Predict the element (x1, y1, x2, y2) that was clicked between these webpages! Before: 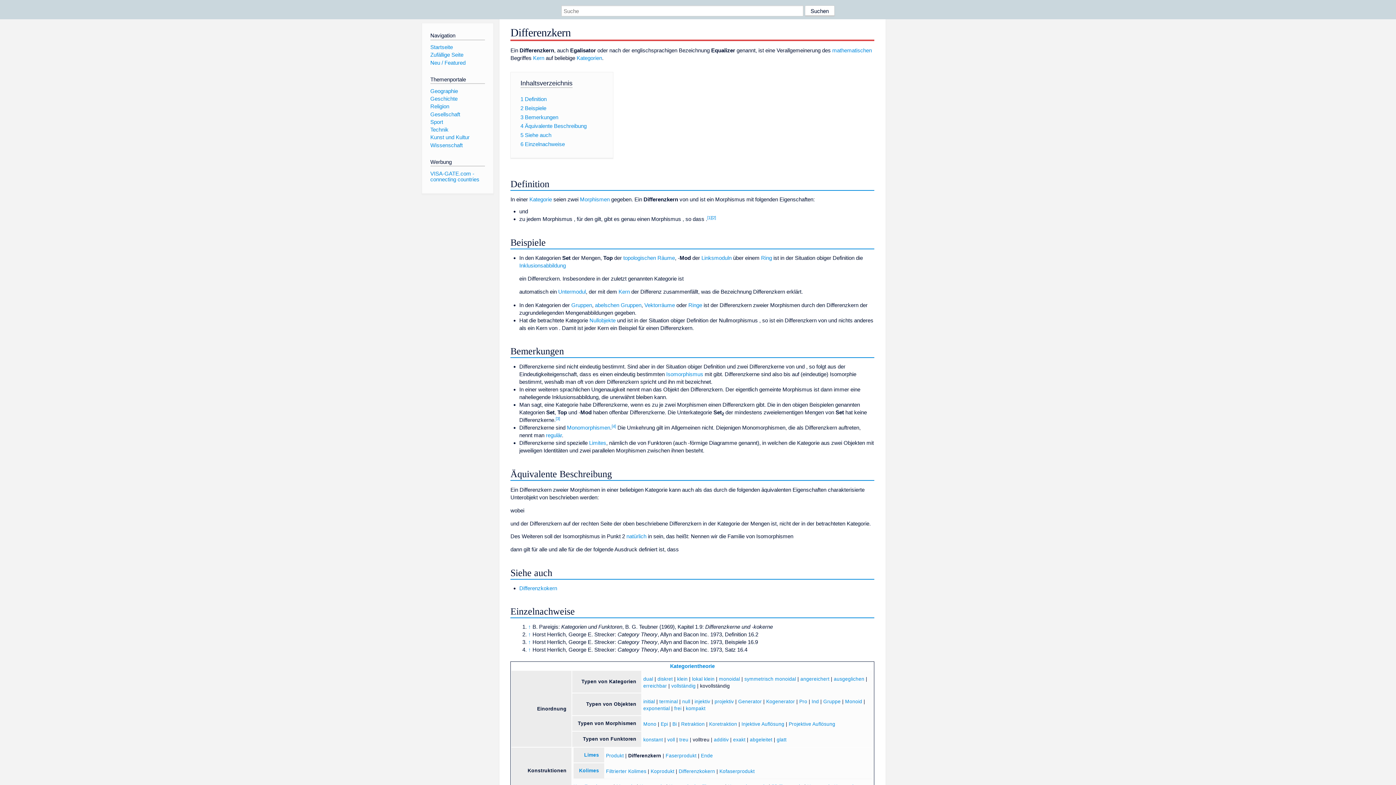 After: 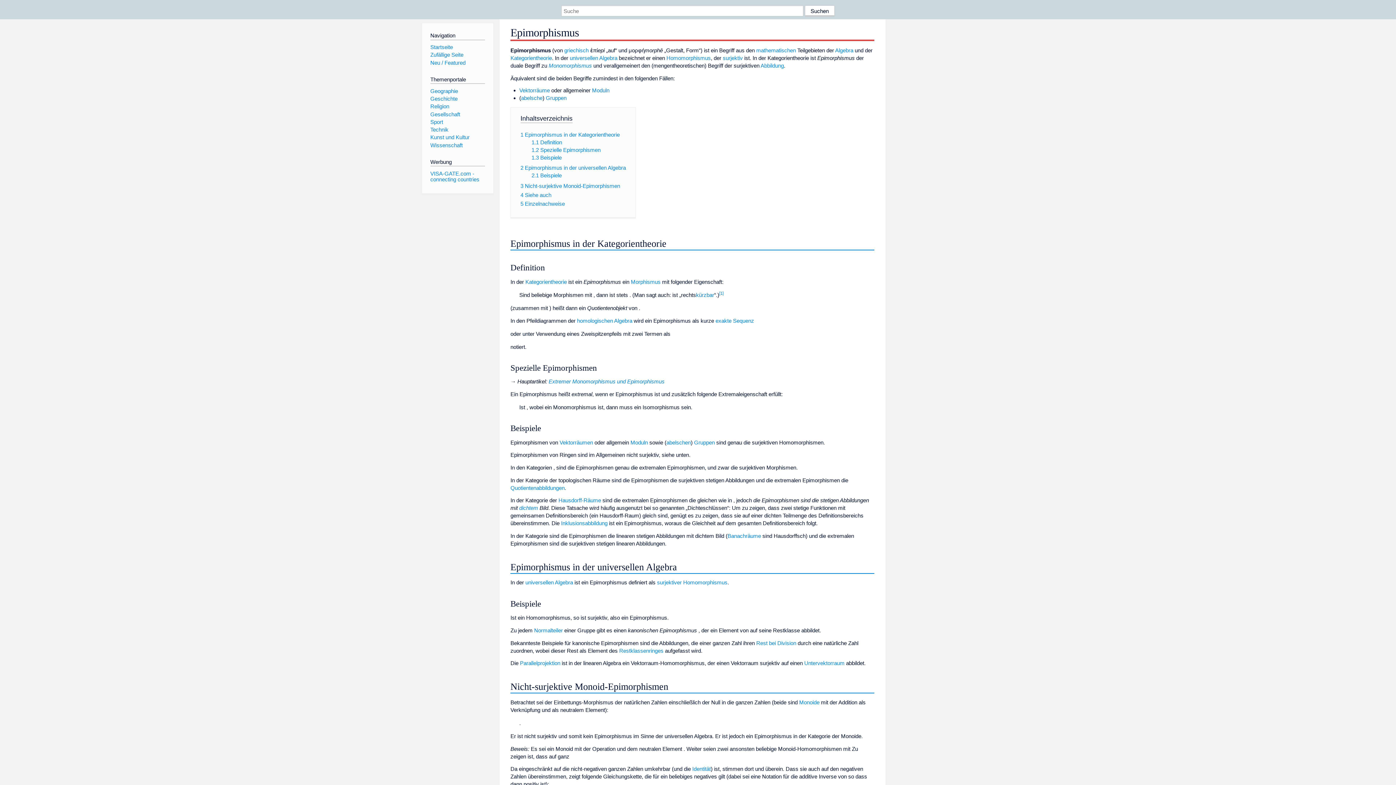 Action: label: Epi bbox: (660, 721, 668, 727)